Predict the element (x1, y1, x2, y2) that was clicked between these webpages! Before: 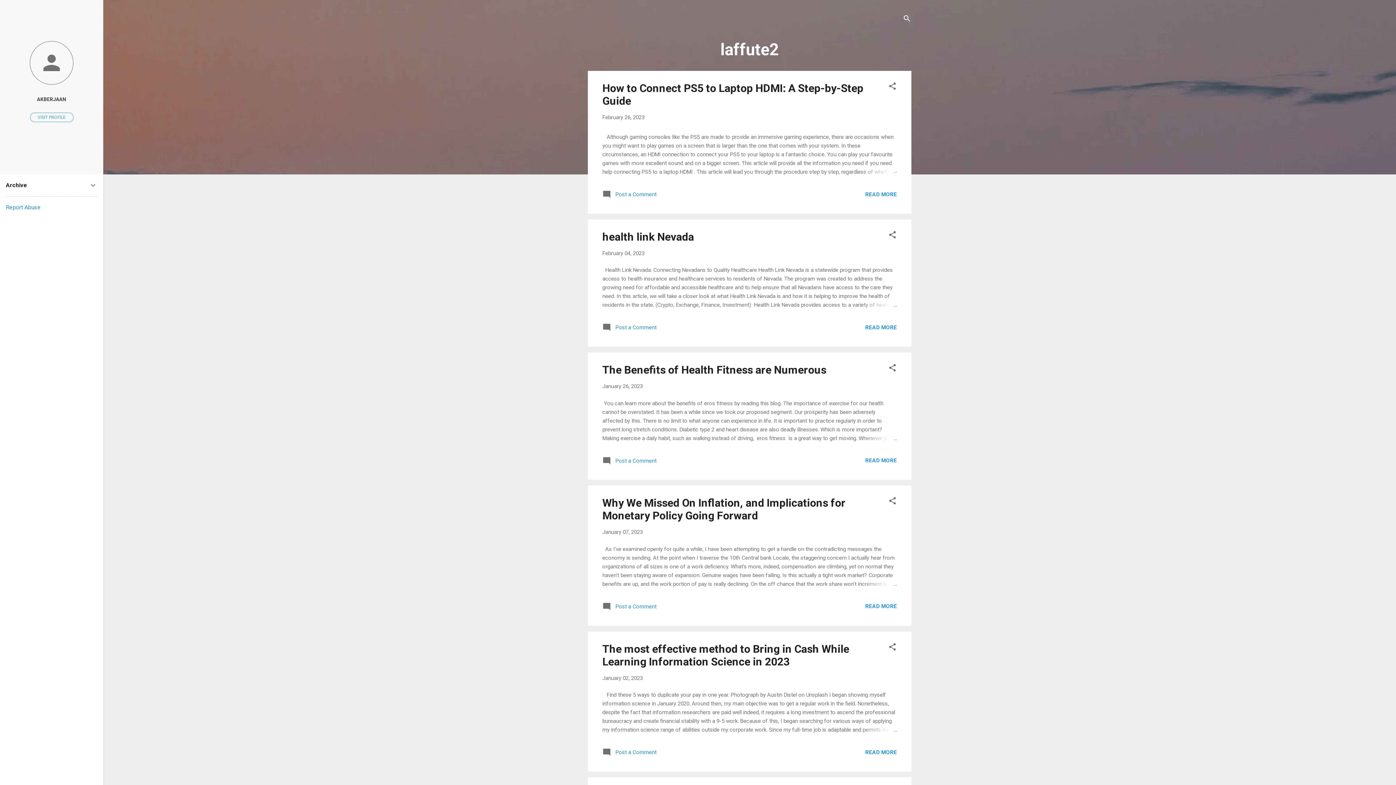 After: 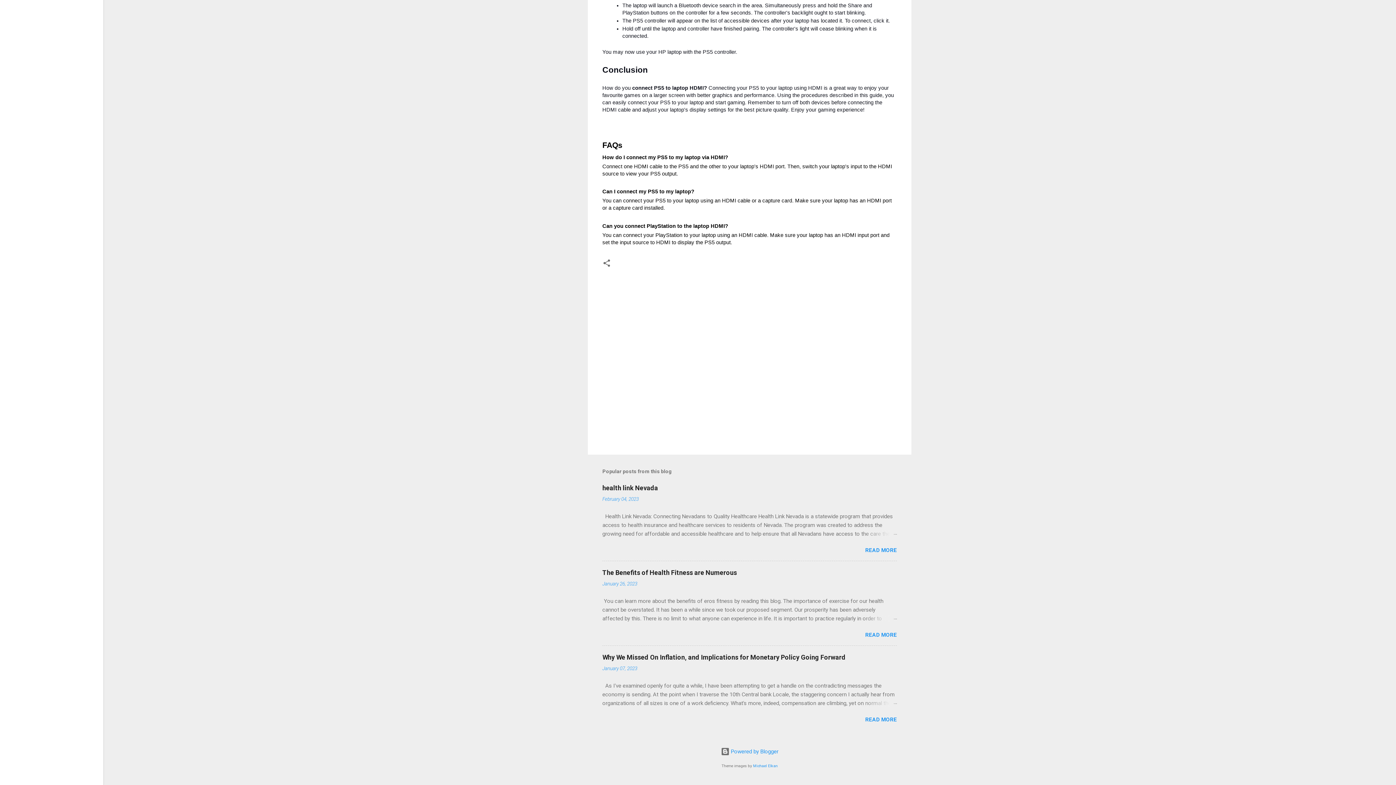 Action: bbox: (602, 193, 656, 200) label:  Post a Comment